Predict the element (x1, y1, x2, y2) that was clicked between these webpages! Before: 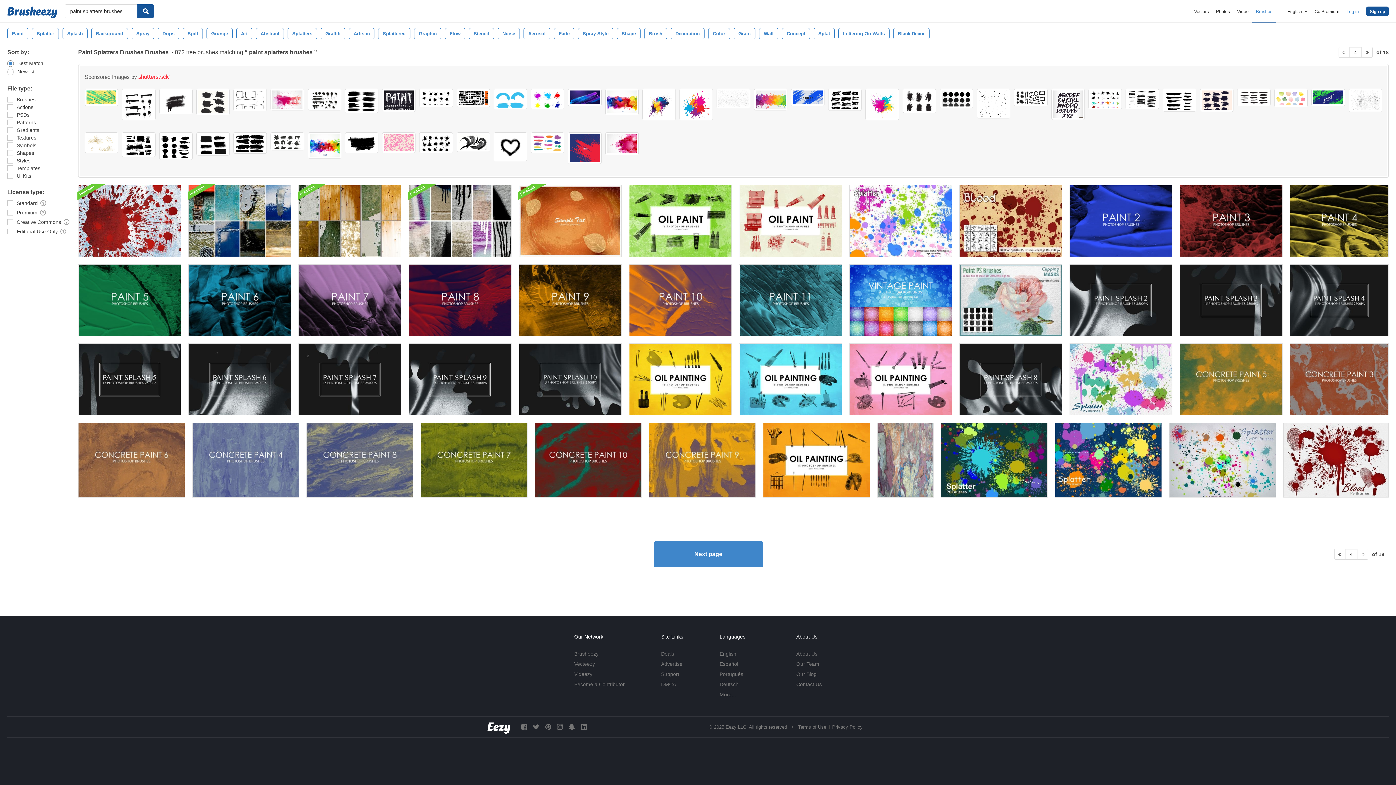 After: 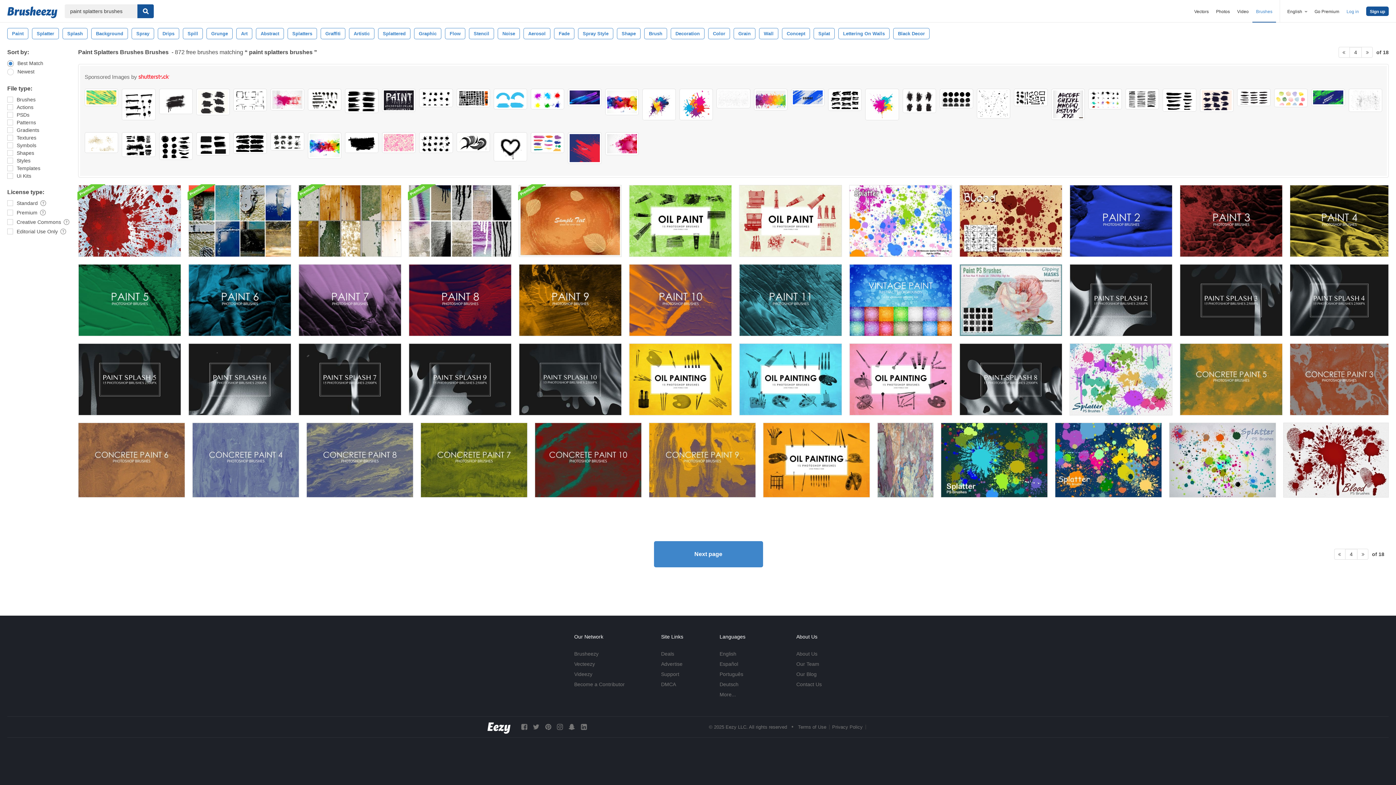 Action: bbox: (456, 132, 490, 151)